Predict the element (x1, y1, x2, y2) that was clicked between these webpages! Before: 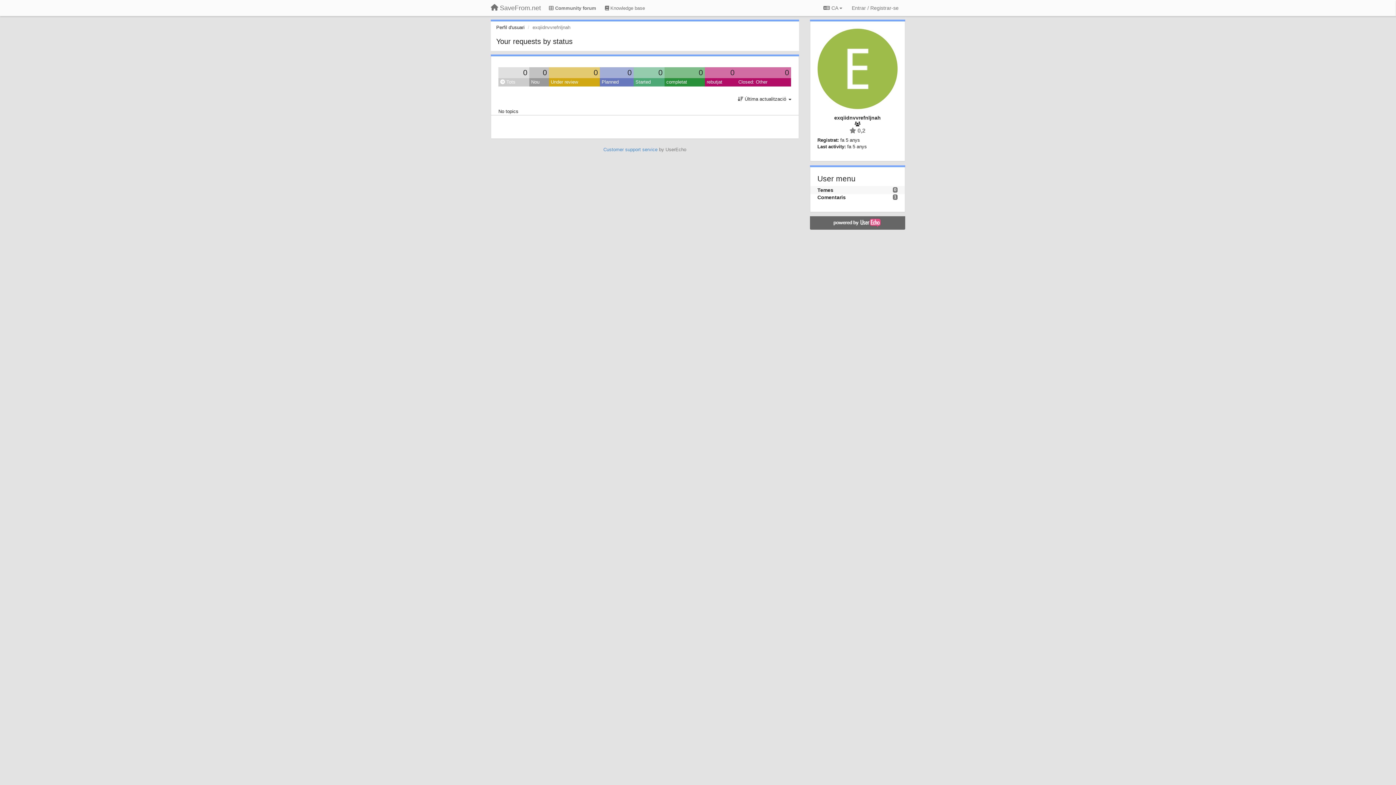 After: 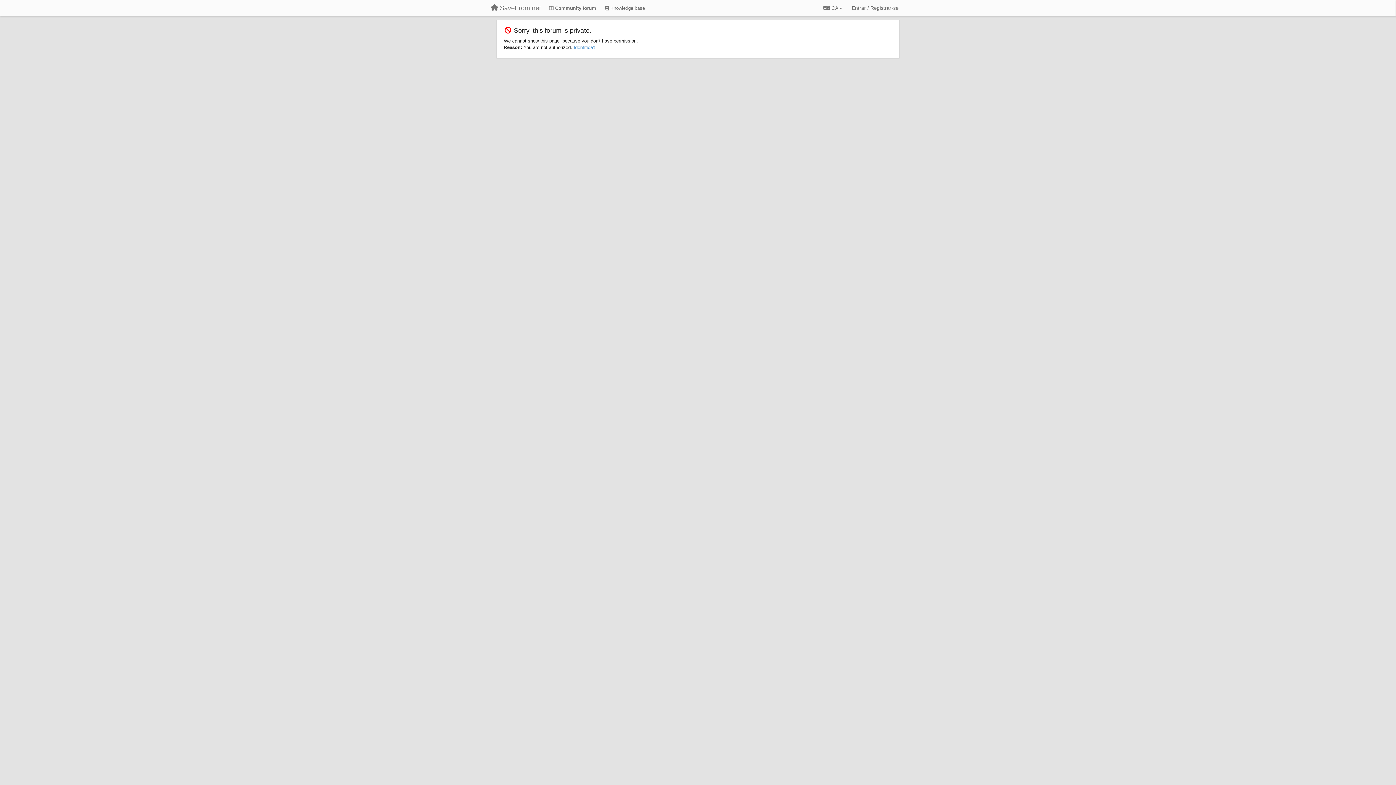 Action: bbox: (485, 1, 546, 14) label: SaveFrom.net